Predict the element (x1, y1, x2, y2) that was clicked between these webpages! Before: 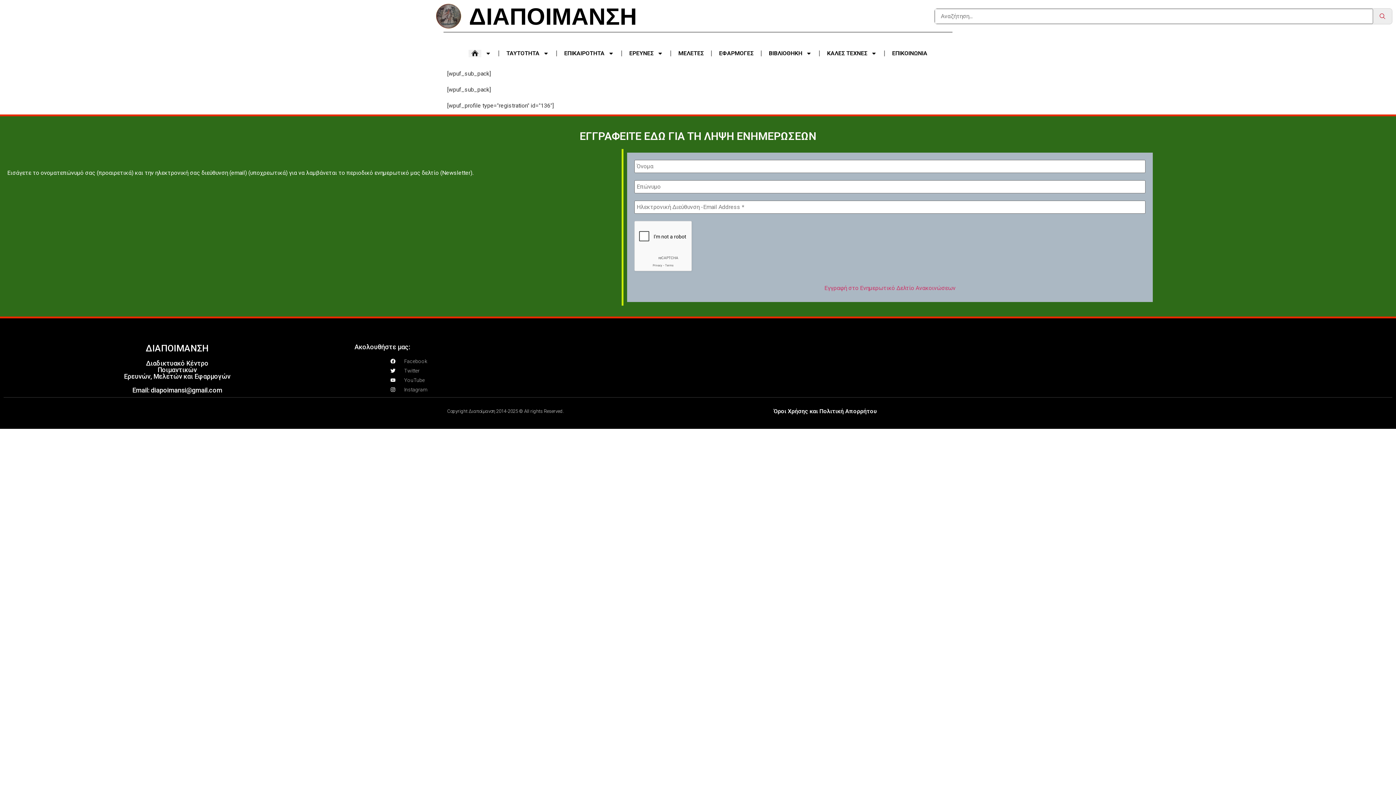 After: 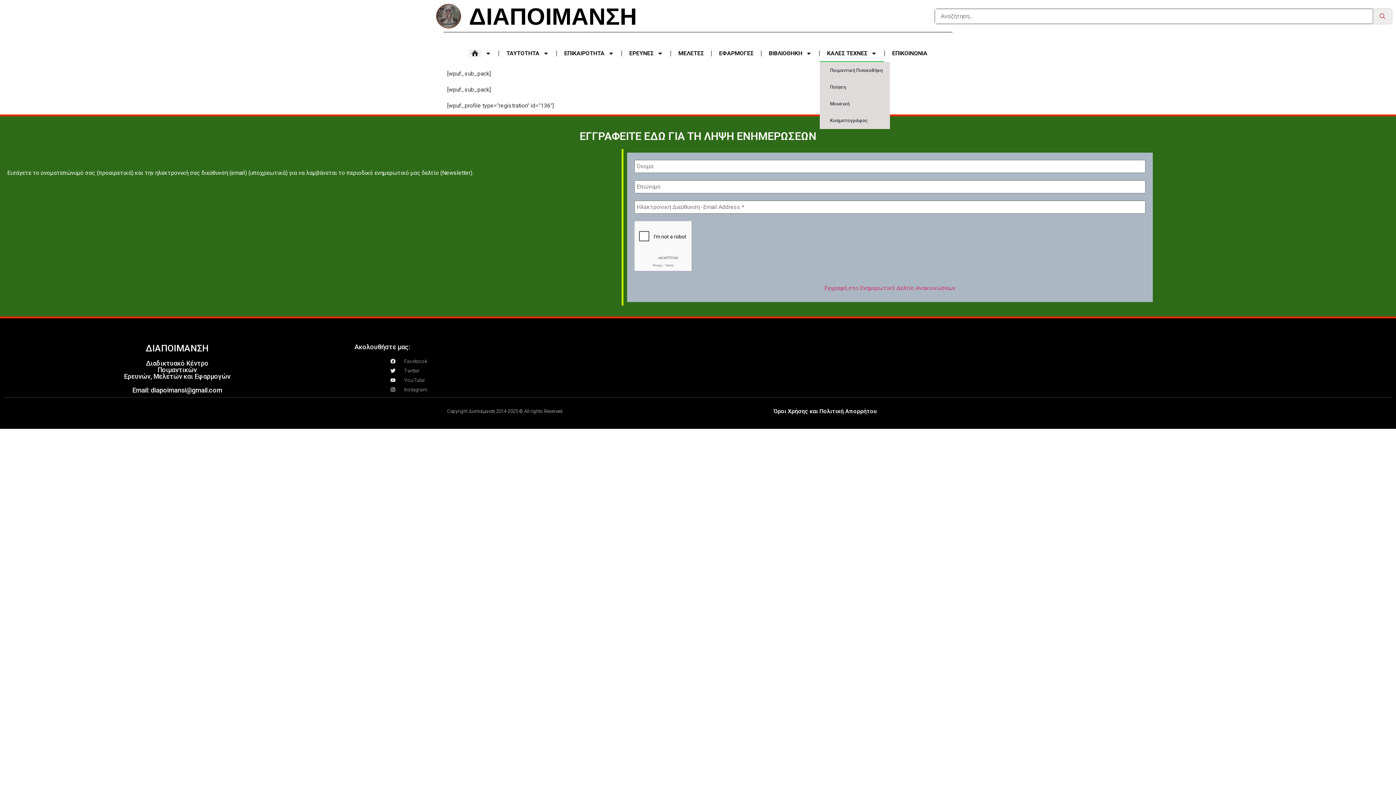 Action: label: ΚΑΛΕΣ ΤΕΧΝΕΣ bbox: (820, 44, 884, 62)